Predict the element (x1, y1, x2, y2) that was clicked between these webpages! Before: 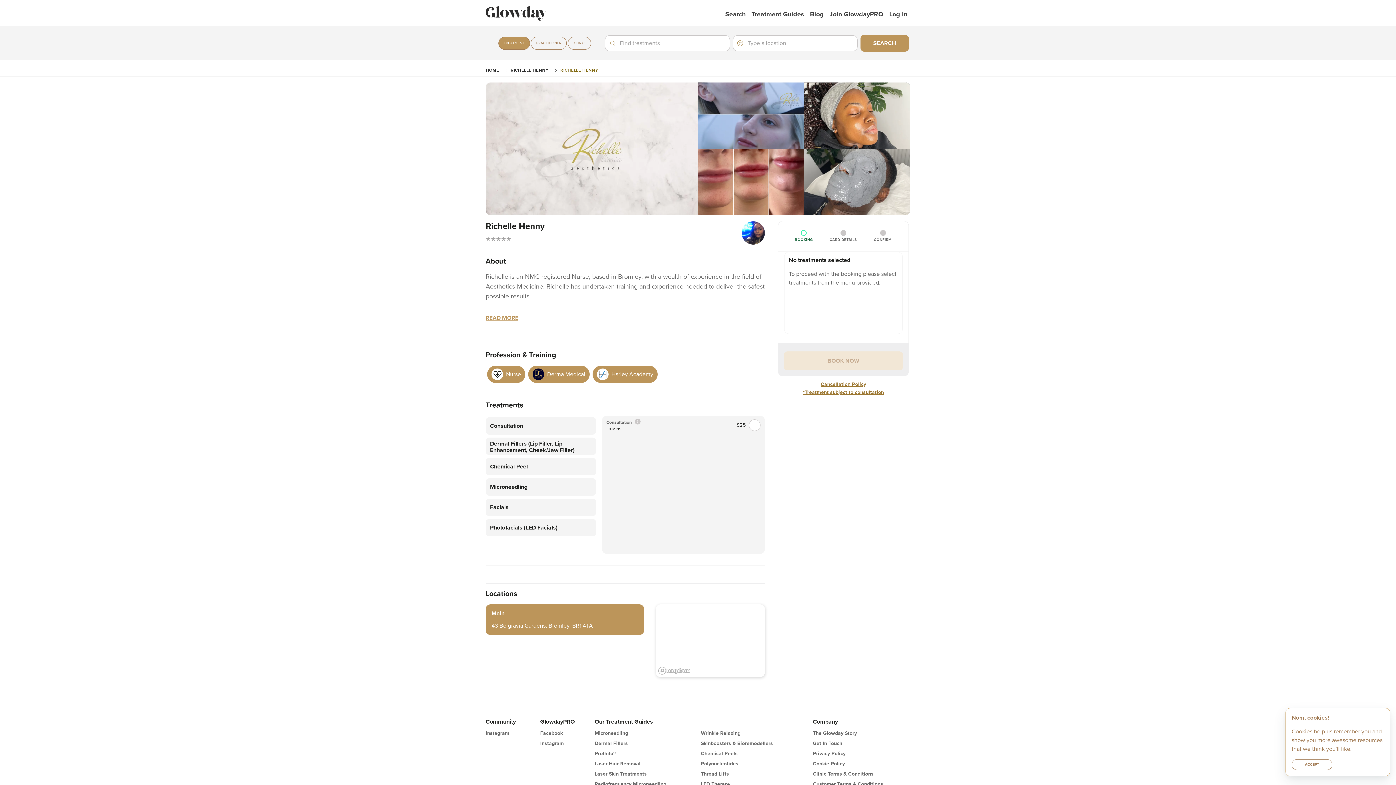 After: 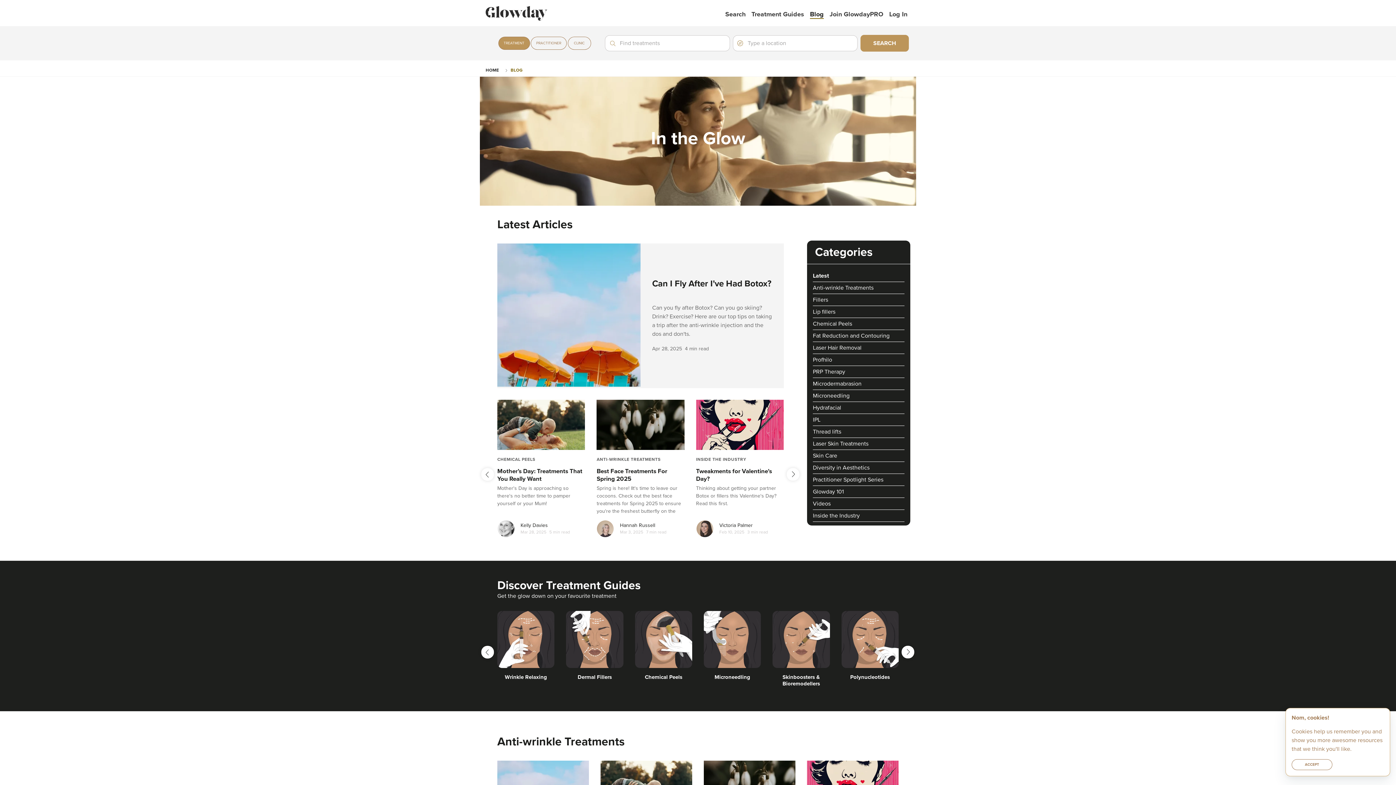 Action: label: Blog bbox: (810, 10, 824, 18)